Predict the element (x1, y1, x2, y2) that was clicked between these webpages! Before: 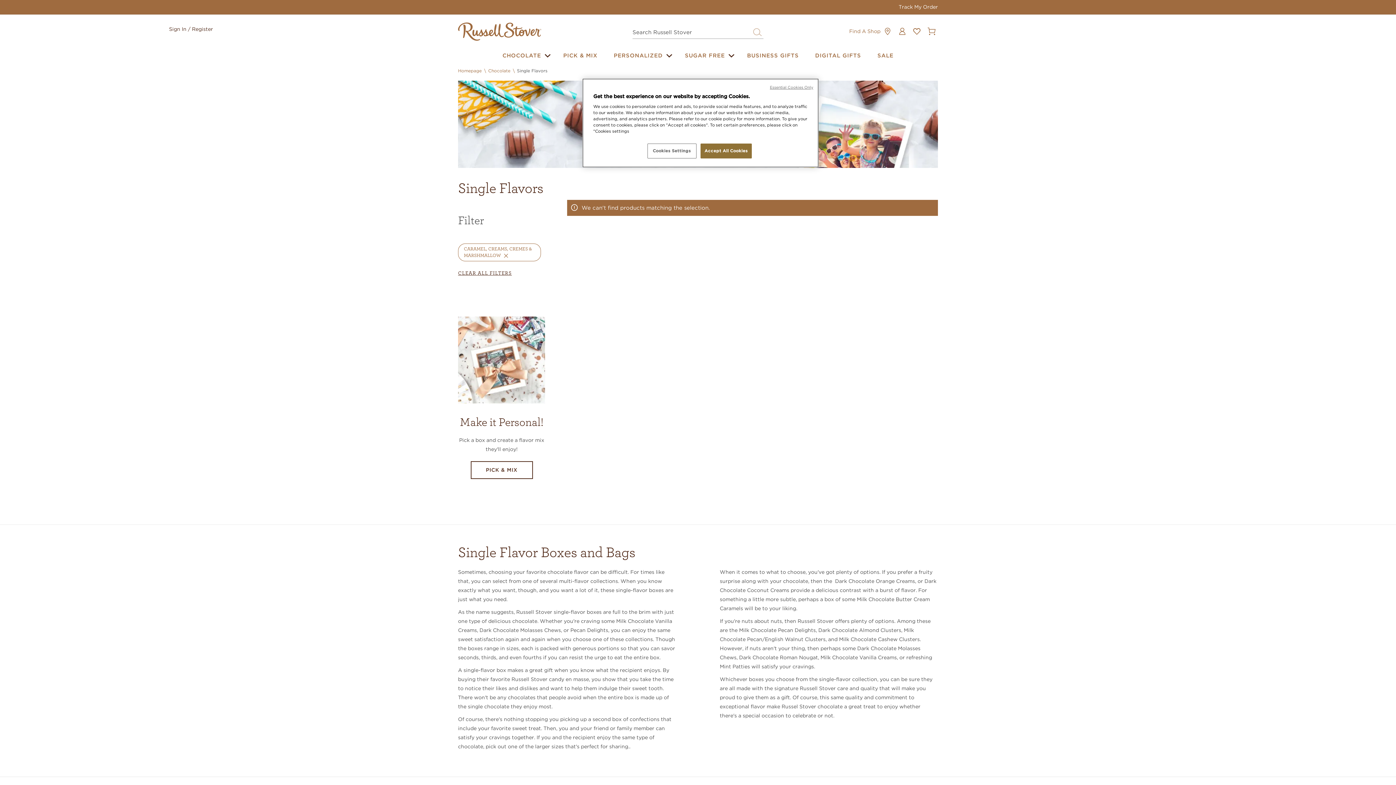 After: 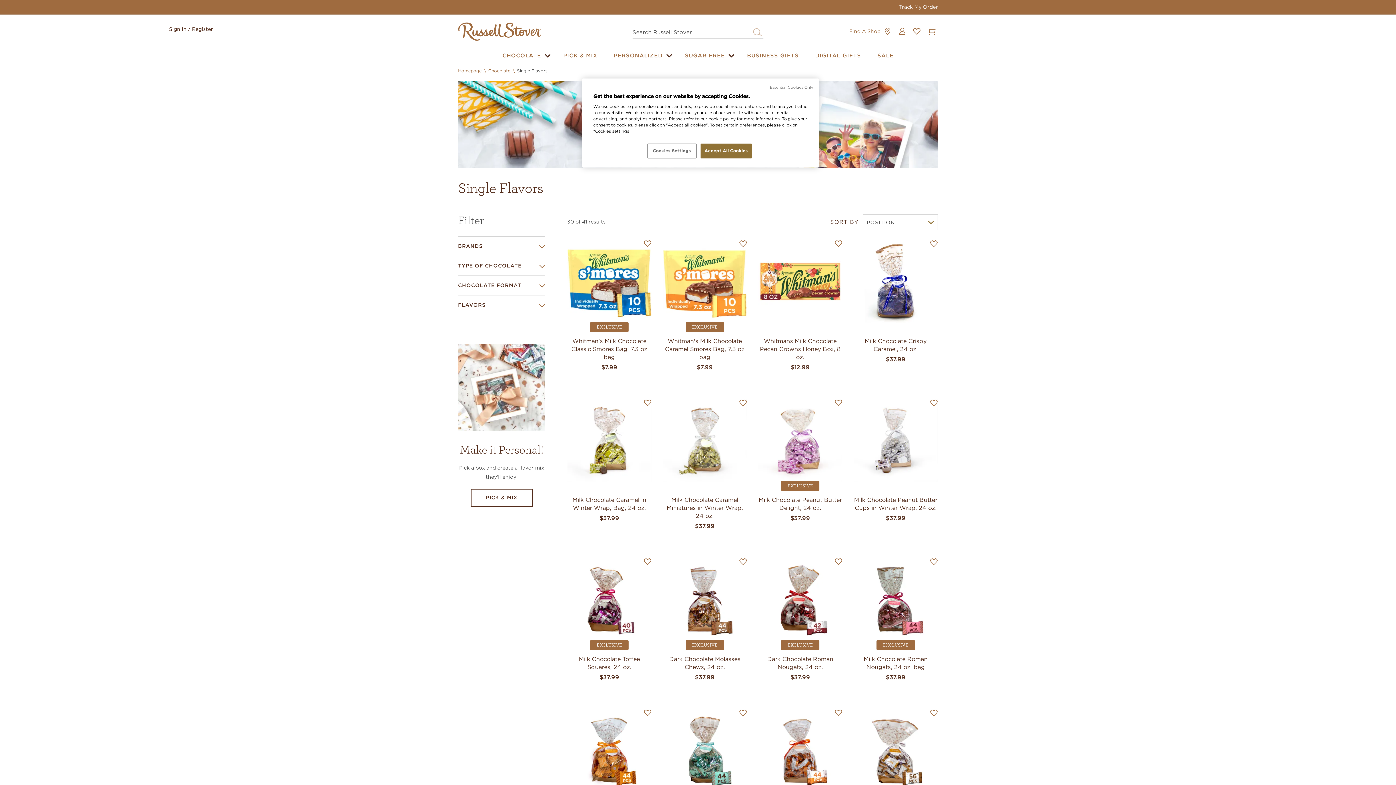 Action: label: Clear all filters bbox: (458, 270, 512, 275)